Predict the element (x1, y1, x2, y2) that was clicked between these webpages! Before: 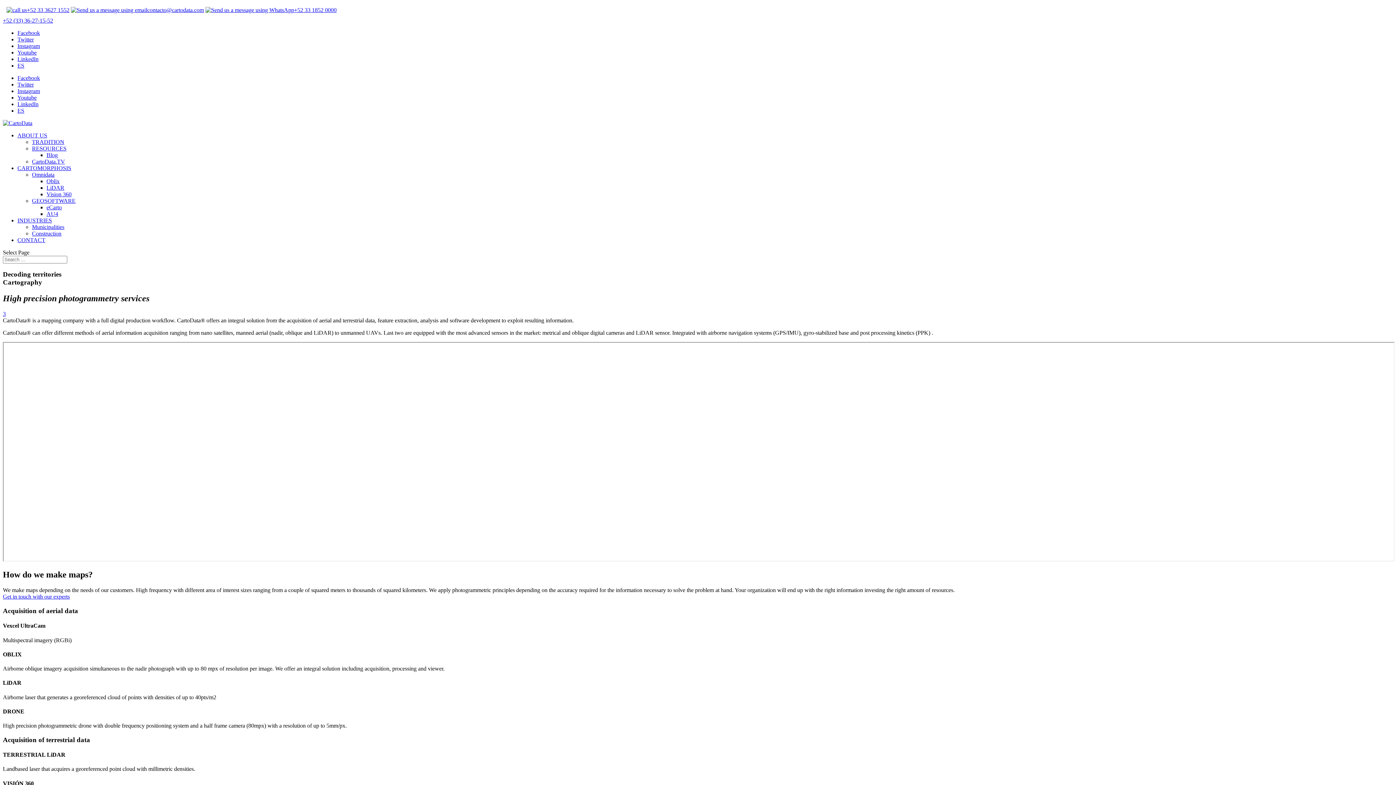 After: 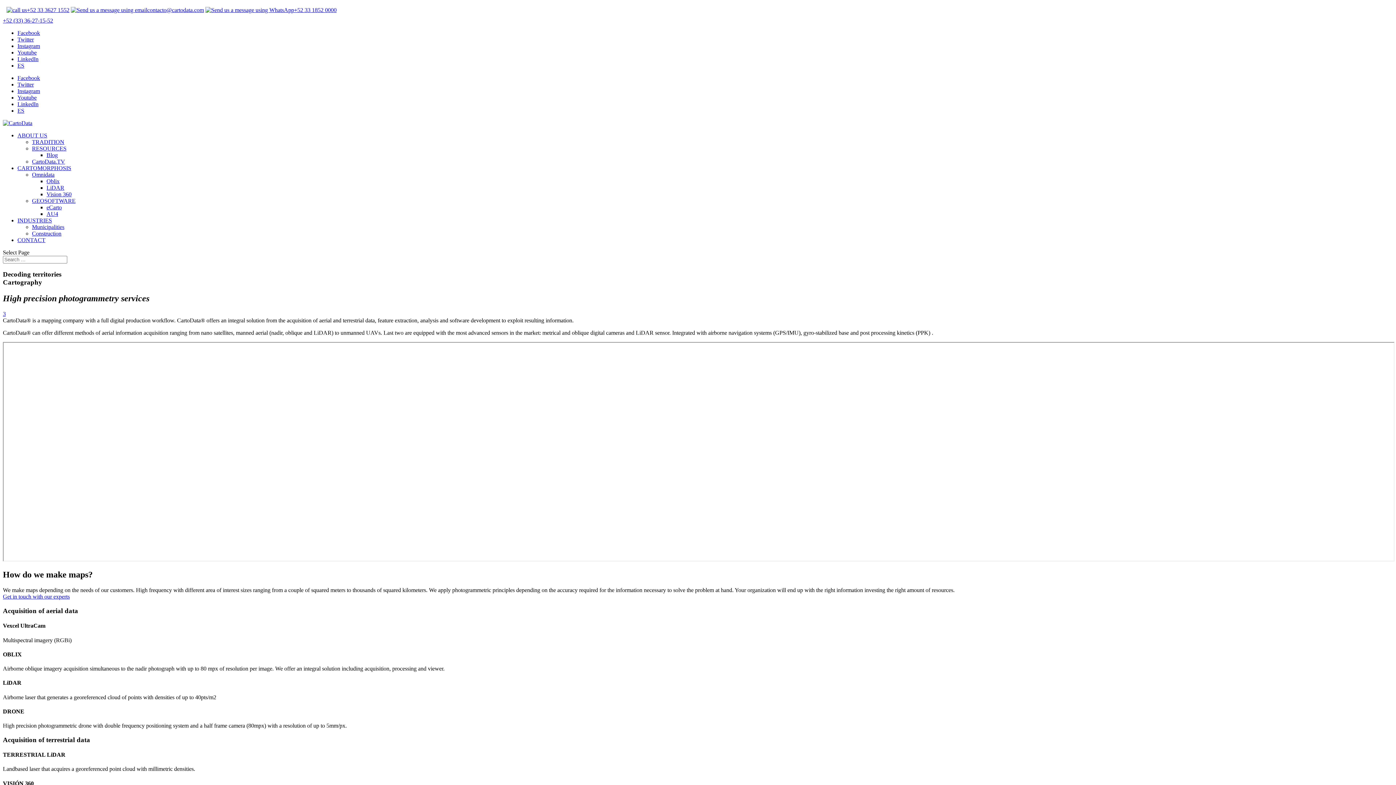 Action: bbox: (17, 56, 38, 62) label: LinkedIn